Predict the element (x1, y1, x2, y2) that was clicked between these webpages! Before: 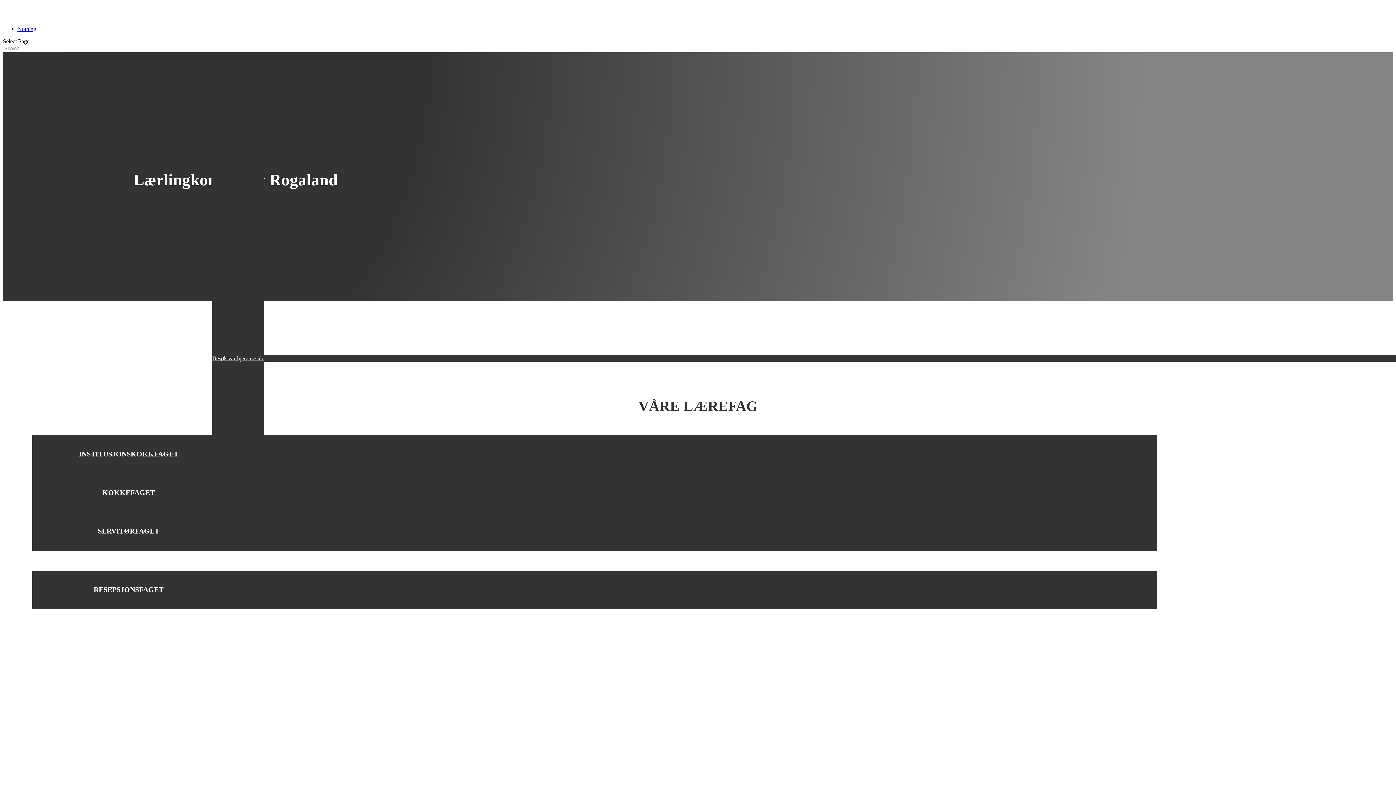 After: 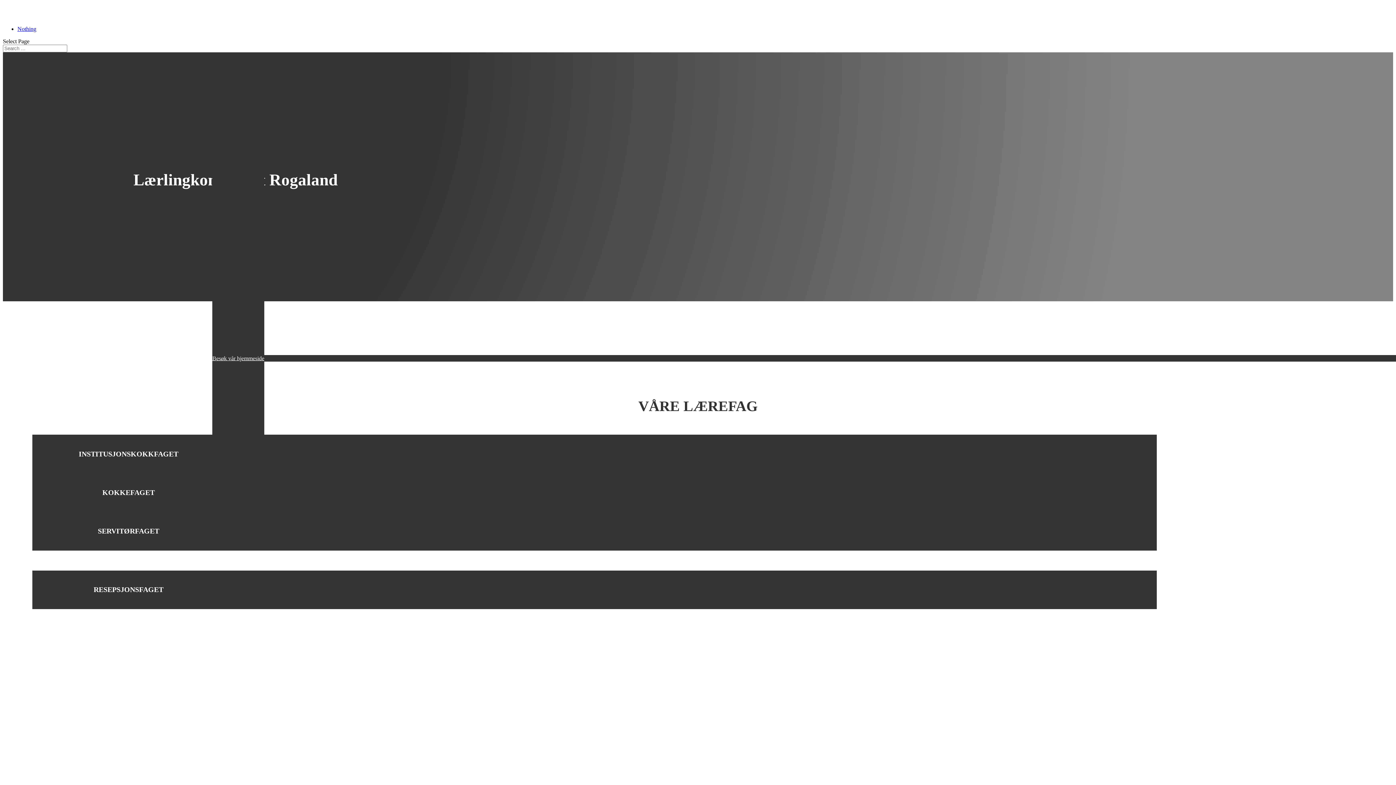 Action: bbox: (17, 25, 36, 32) label: Nothing